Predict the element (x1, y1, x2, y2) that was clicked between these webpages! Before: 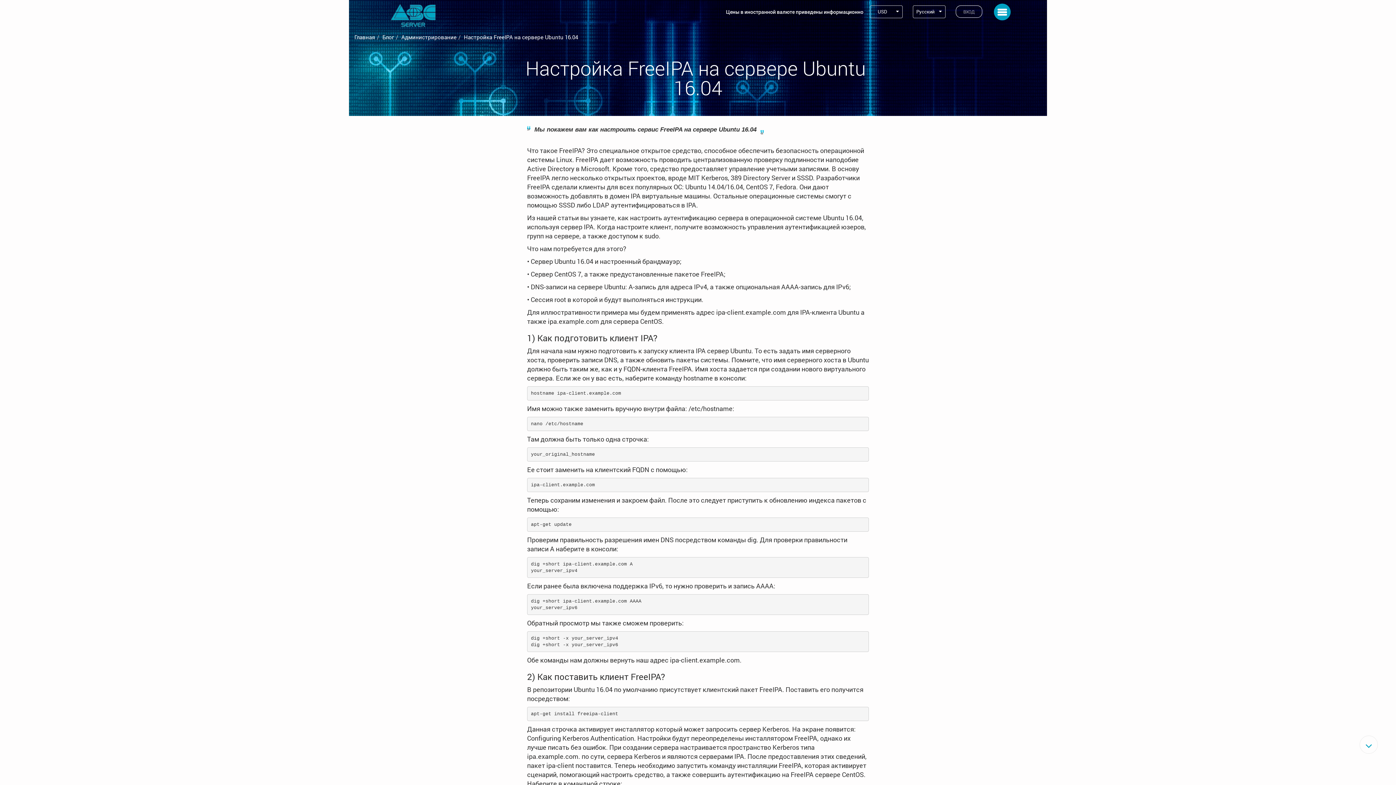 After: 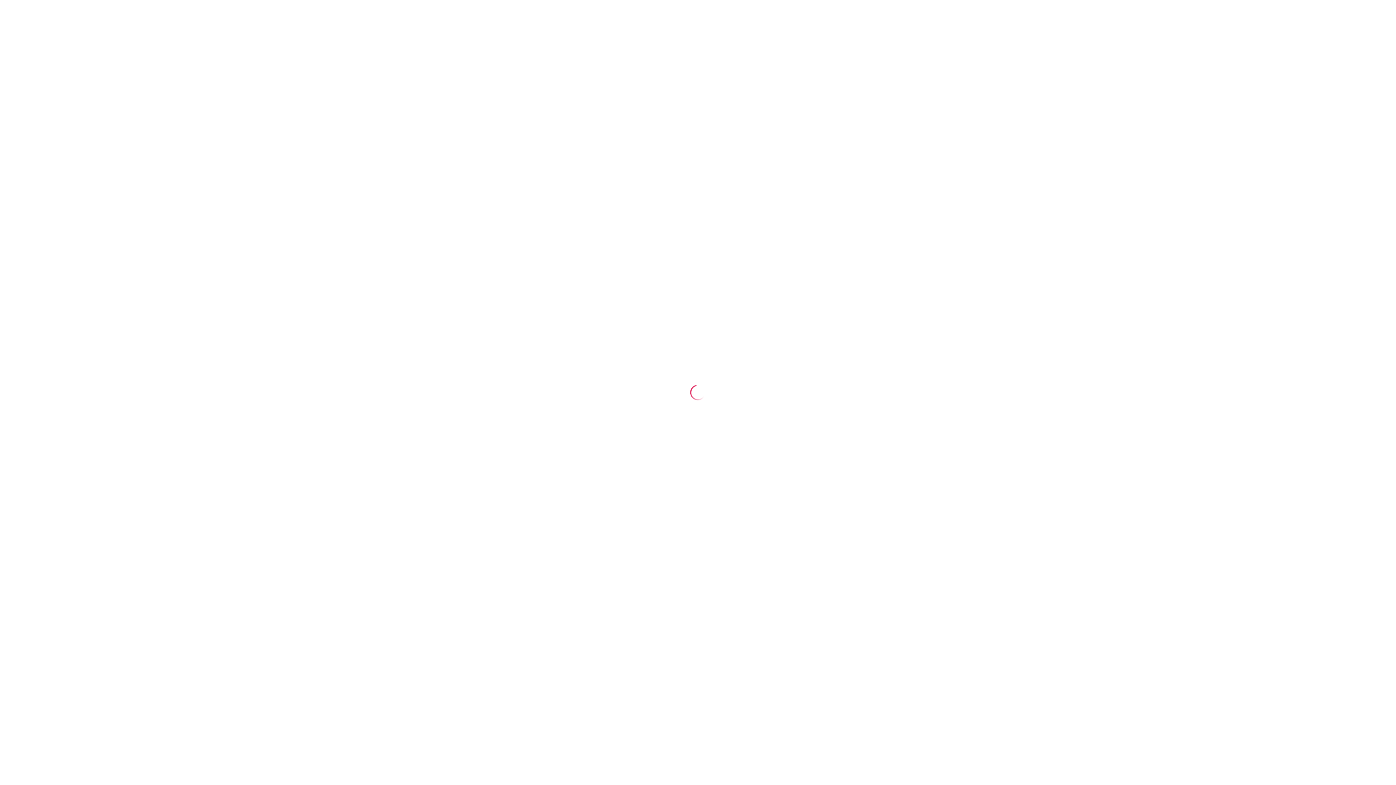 Action: bbox: (956, 5, 982, 17) label: ВХОД